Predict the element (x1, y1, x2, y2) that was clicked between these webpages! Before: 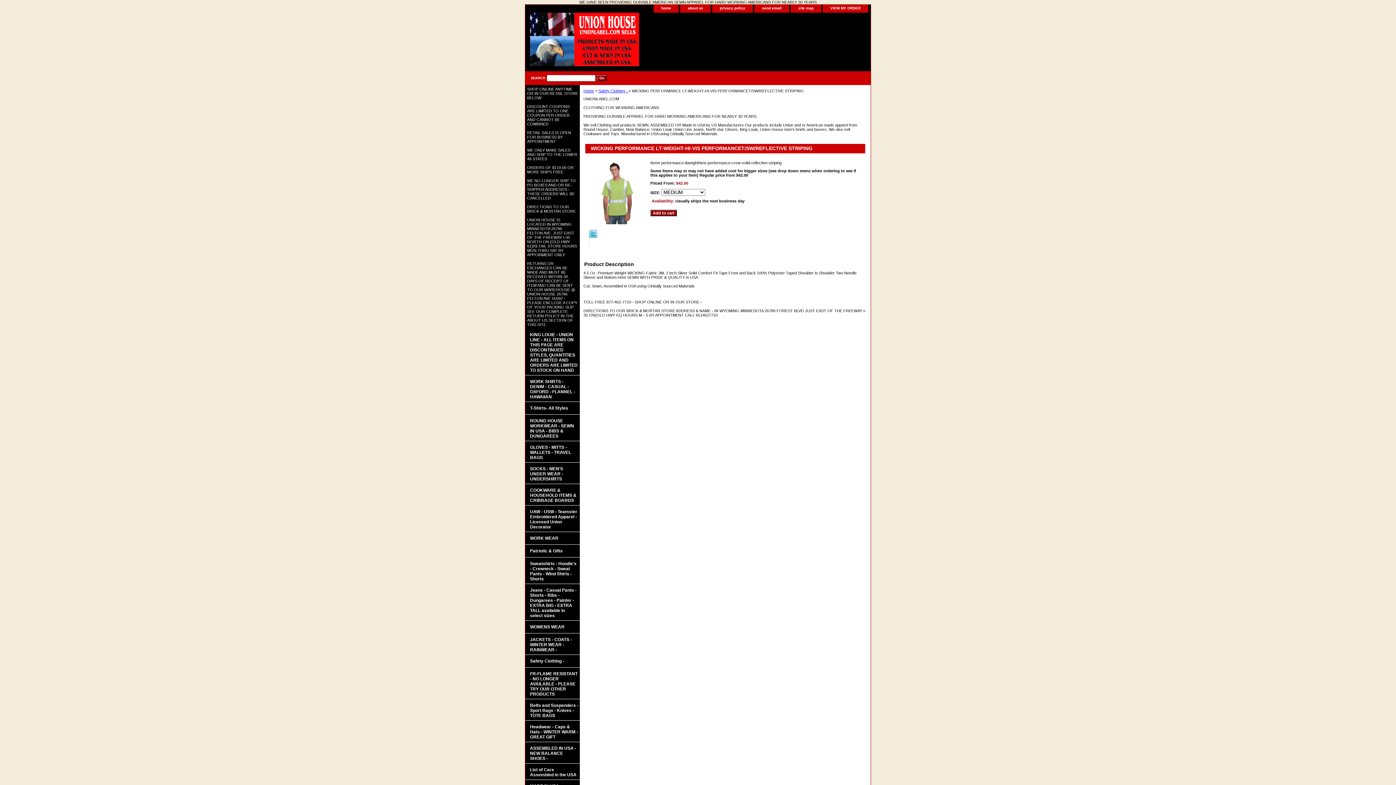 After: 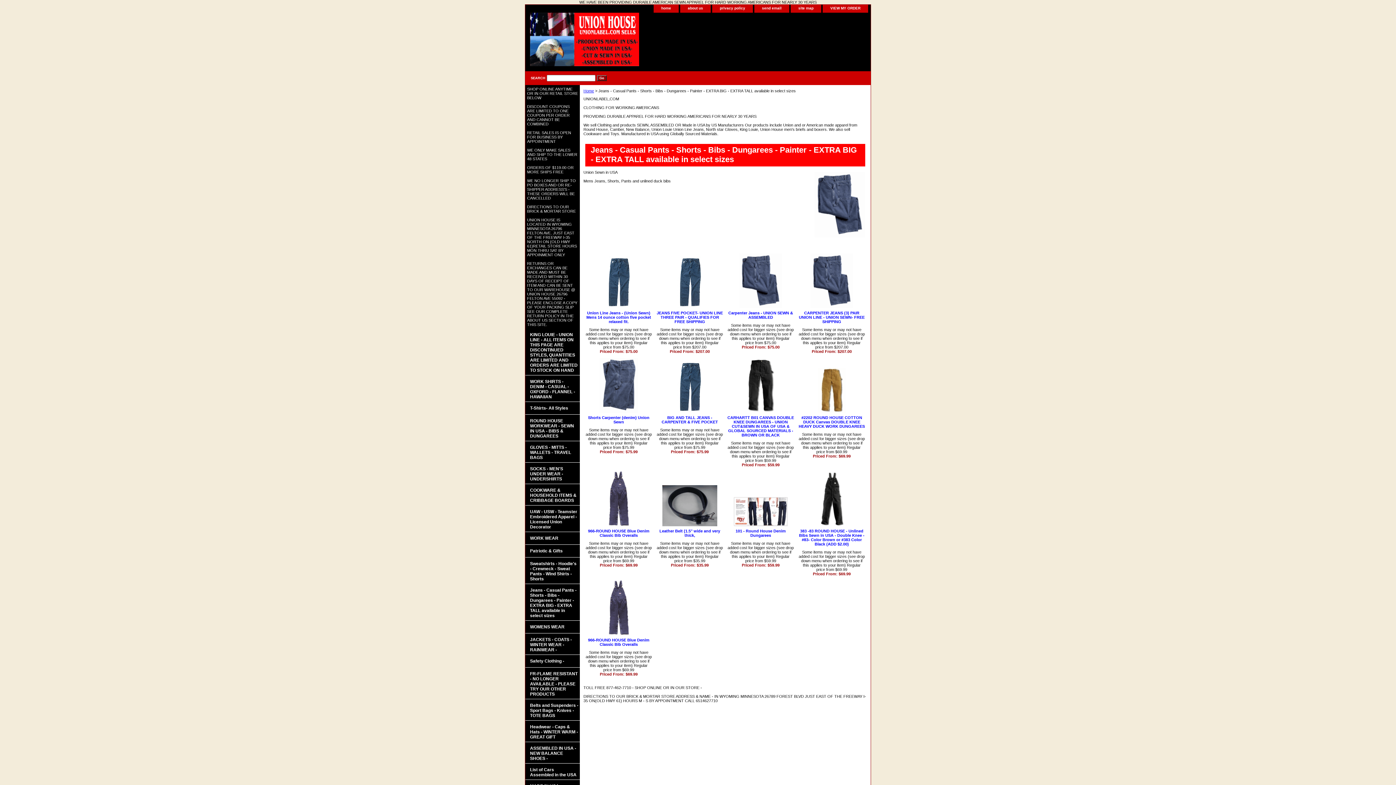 Action: bbox: (525, 584, 580, 621) label: Jeans - Casual Pants - Shorts - Bibs - Dungarees - Painter - EXTRA BIG - EXTRA TALL available in select sizes